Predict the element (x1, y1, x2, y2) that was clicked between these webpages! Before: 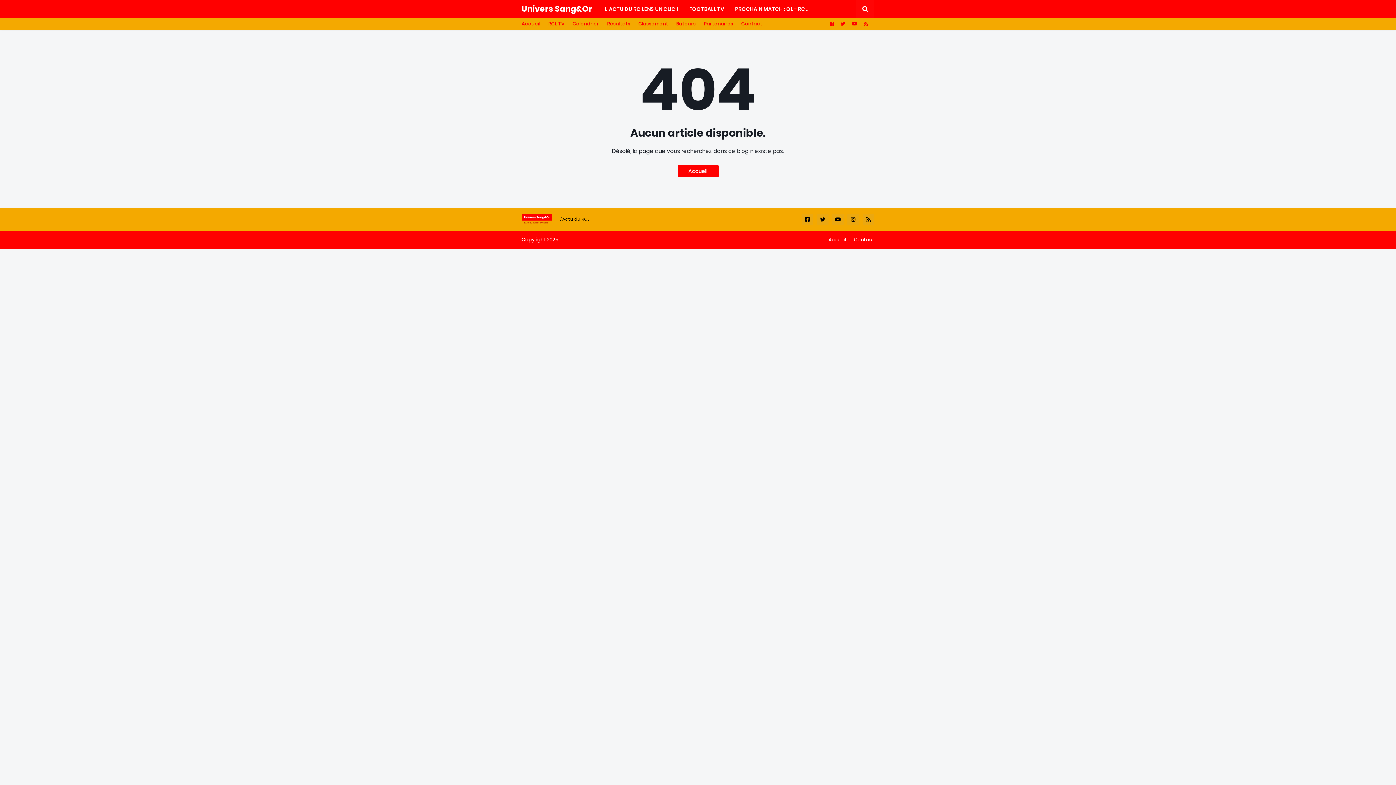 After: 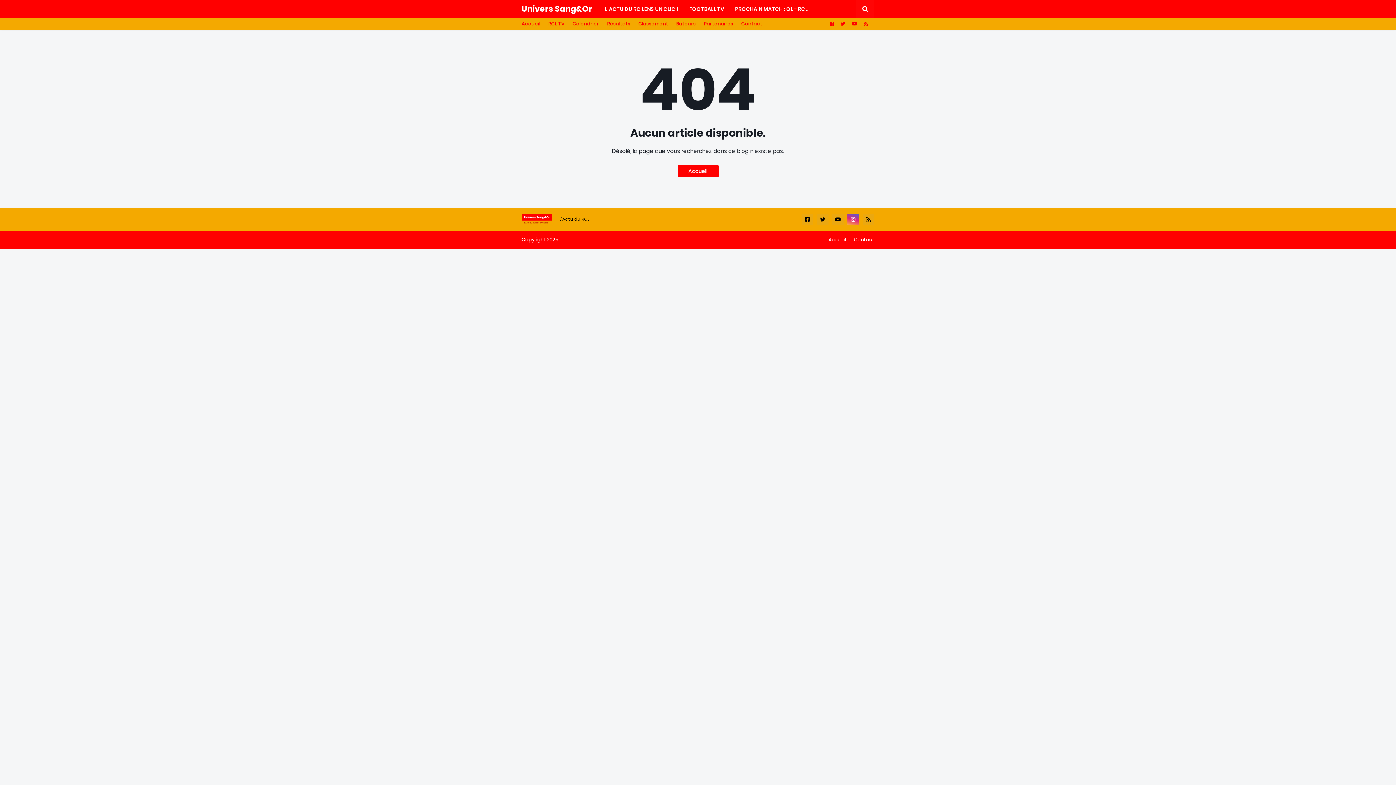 Action: bbox: (847, 213, 859, 225)